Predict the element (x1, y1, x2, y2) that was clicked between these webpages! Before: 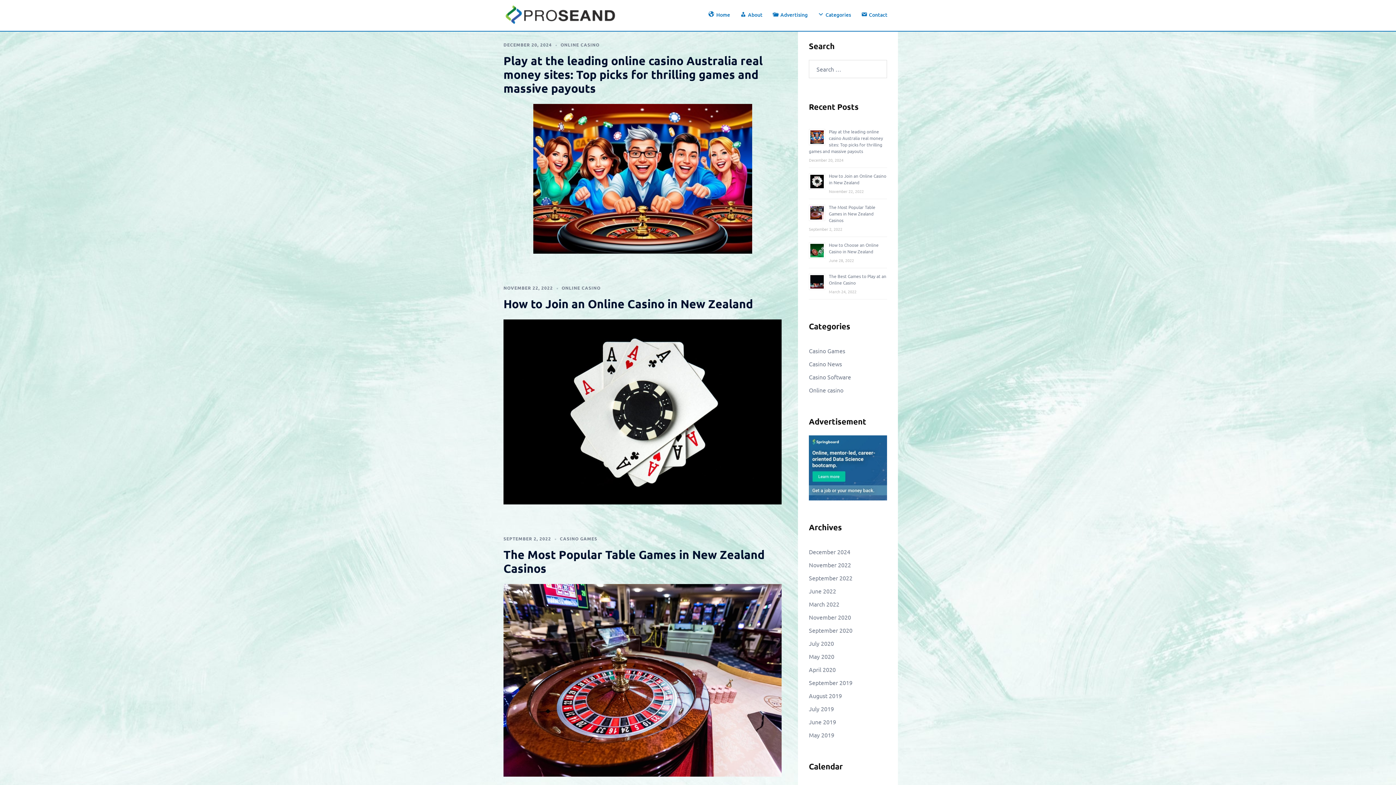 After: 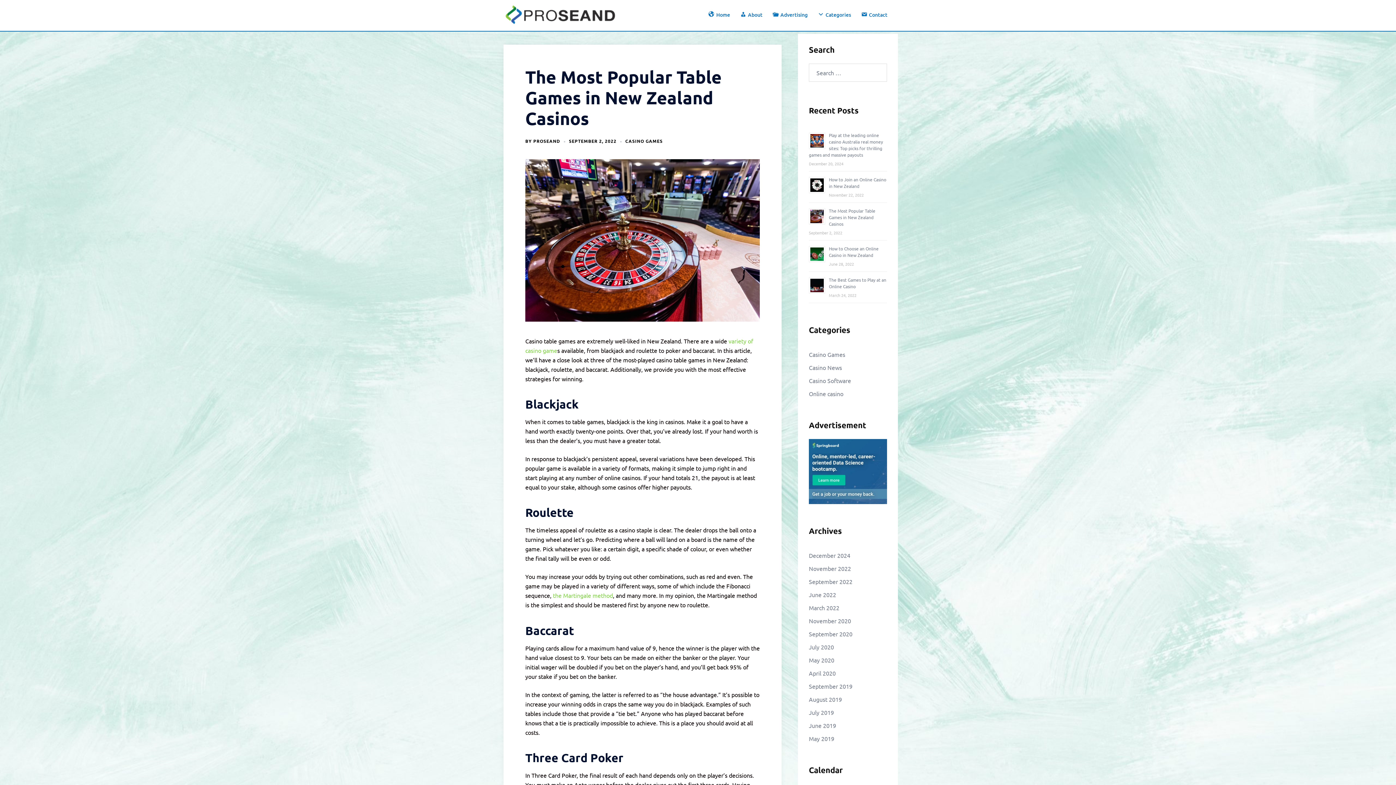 Action: bbox: (503, 676, 781, 683)